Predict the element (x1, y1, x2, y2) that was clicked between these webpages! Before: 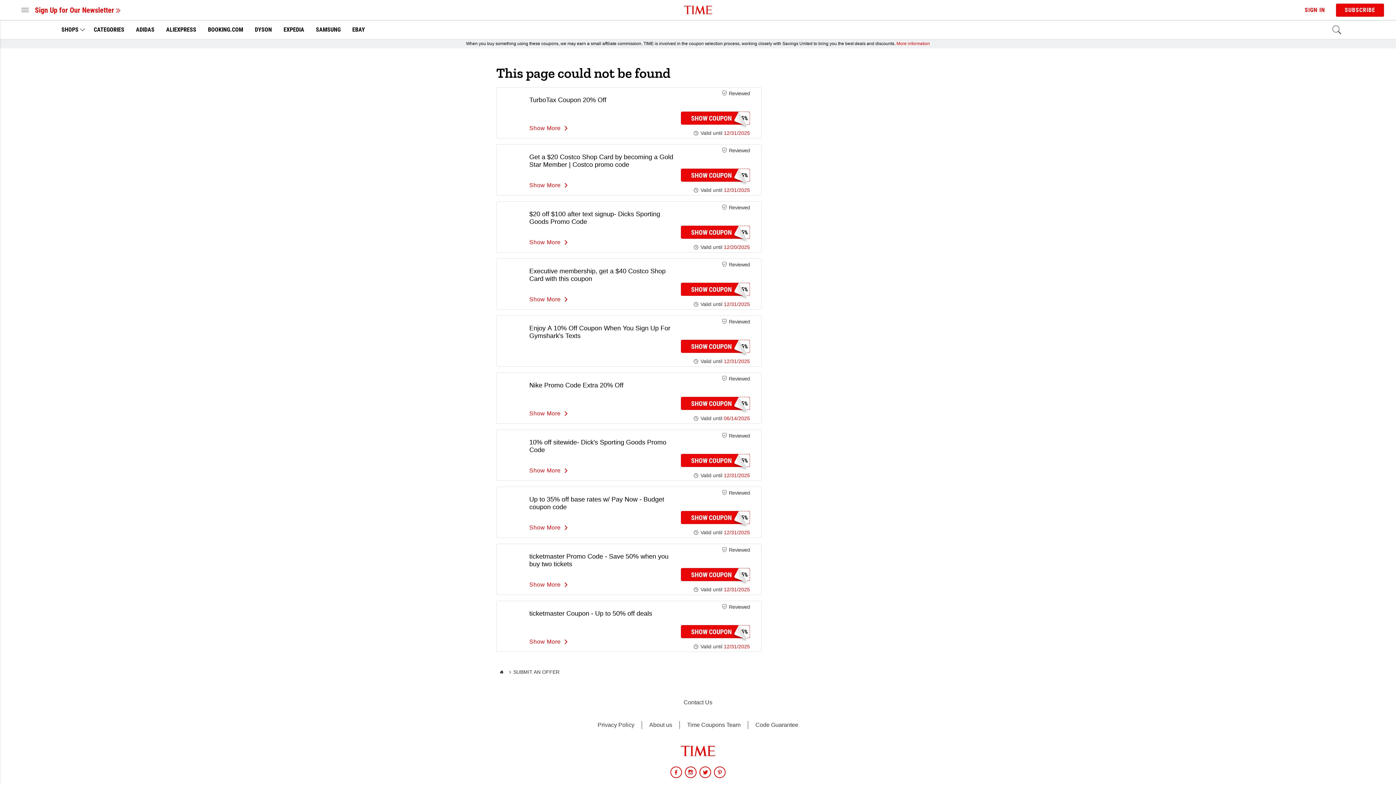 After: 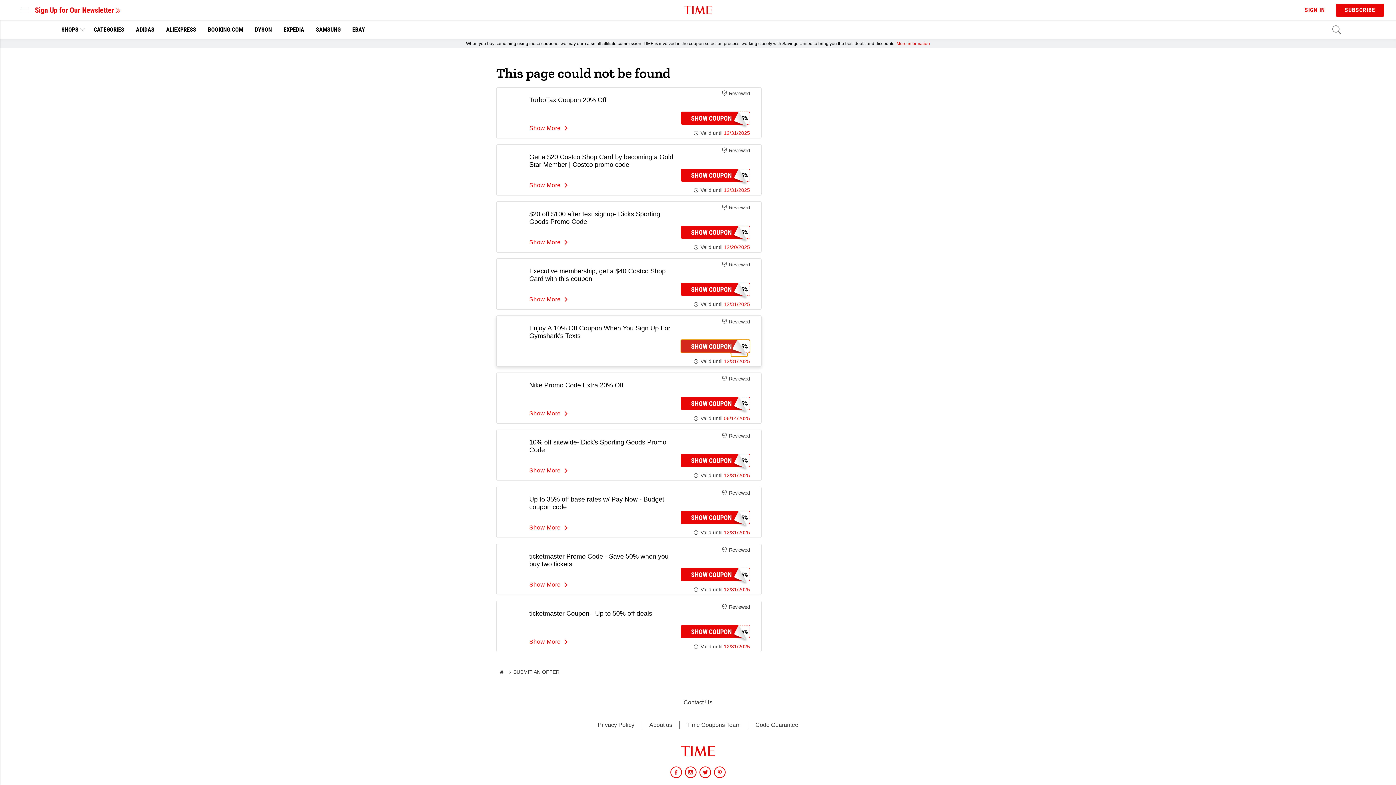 Action: bbox: (681, 340, 750, 353) label: Show Enjoy A 10% Off Coupon When You Sign Up For Gymsharks Texts